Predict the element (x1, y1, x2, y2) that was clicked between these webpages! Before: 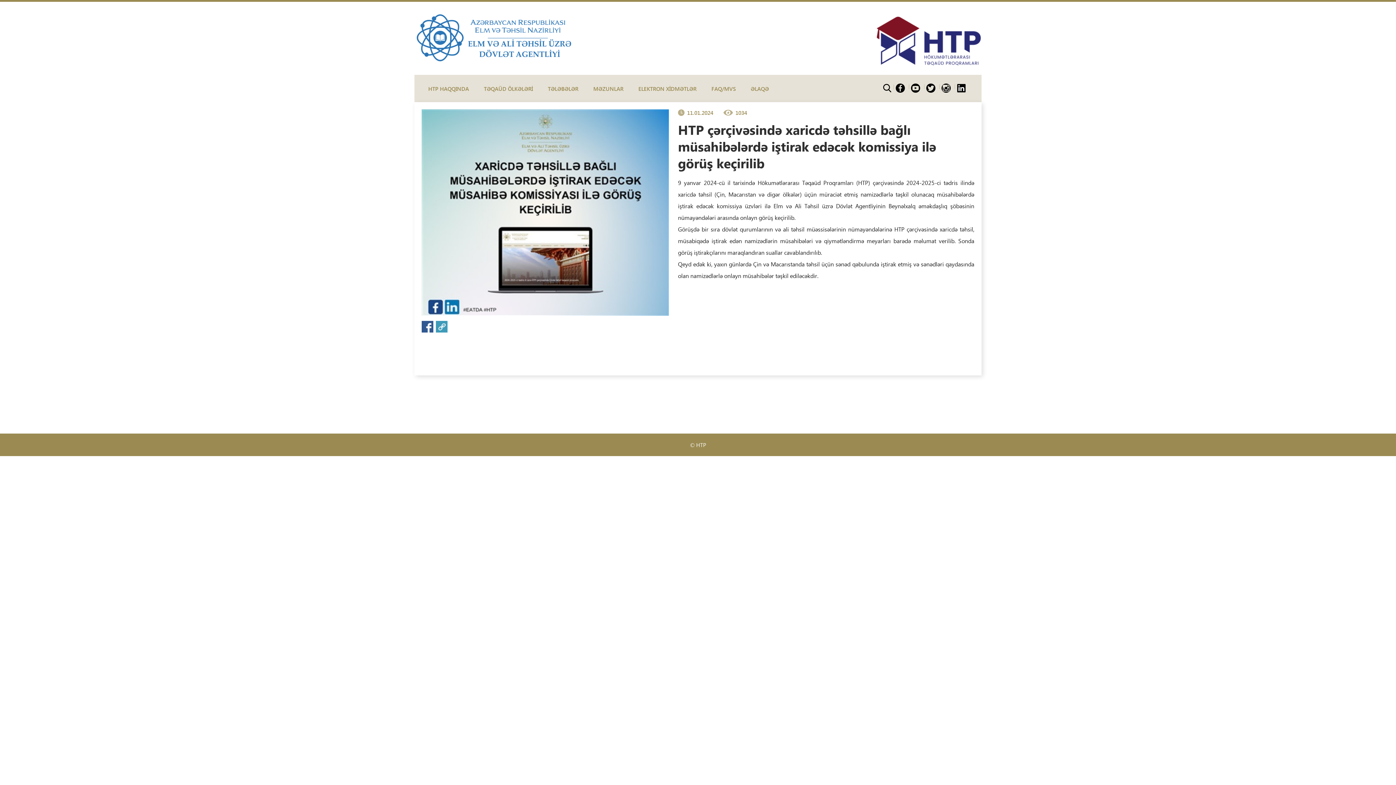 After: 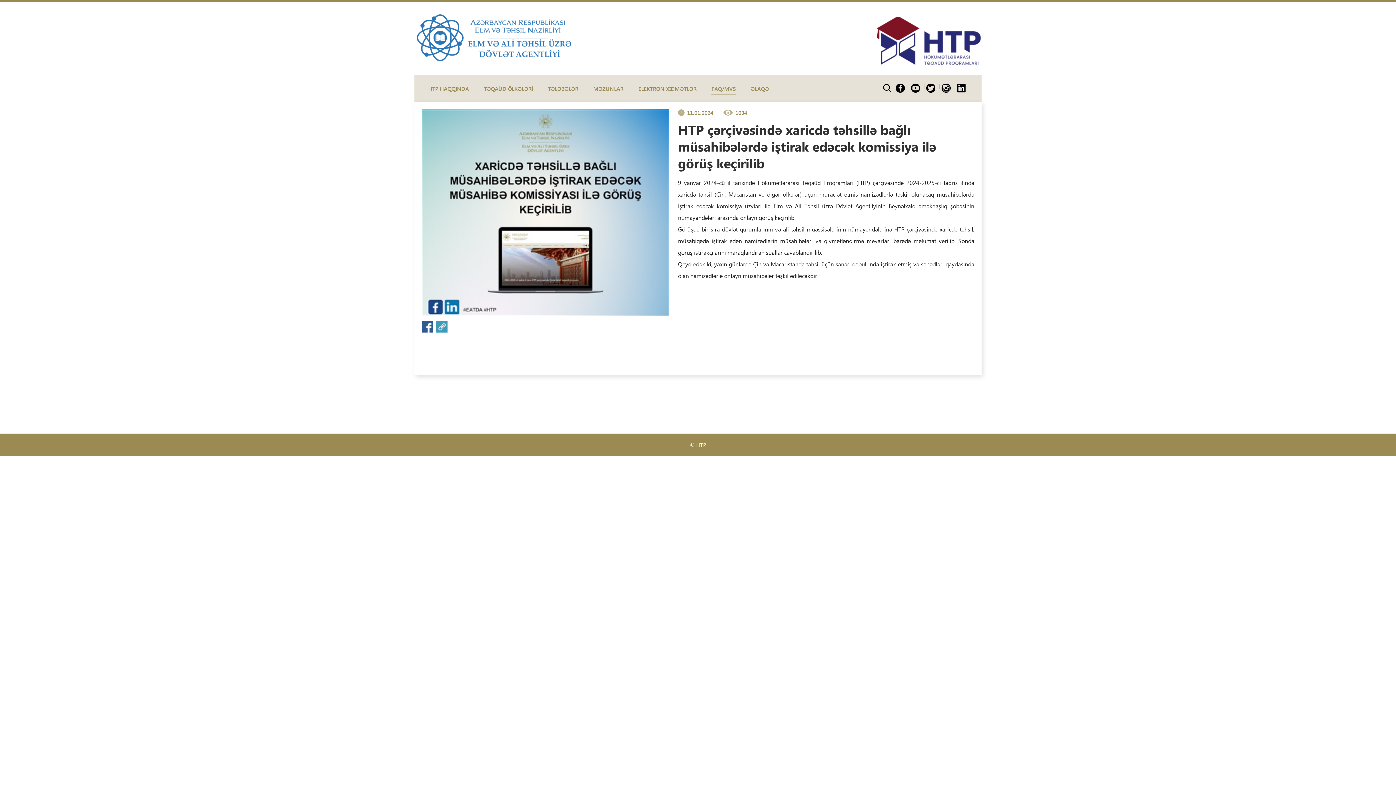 Action: bbox: (711, 83, 736, 93) label: FAQ/MVS